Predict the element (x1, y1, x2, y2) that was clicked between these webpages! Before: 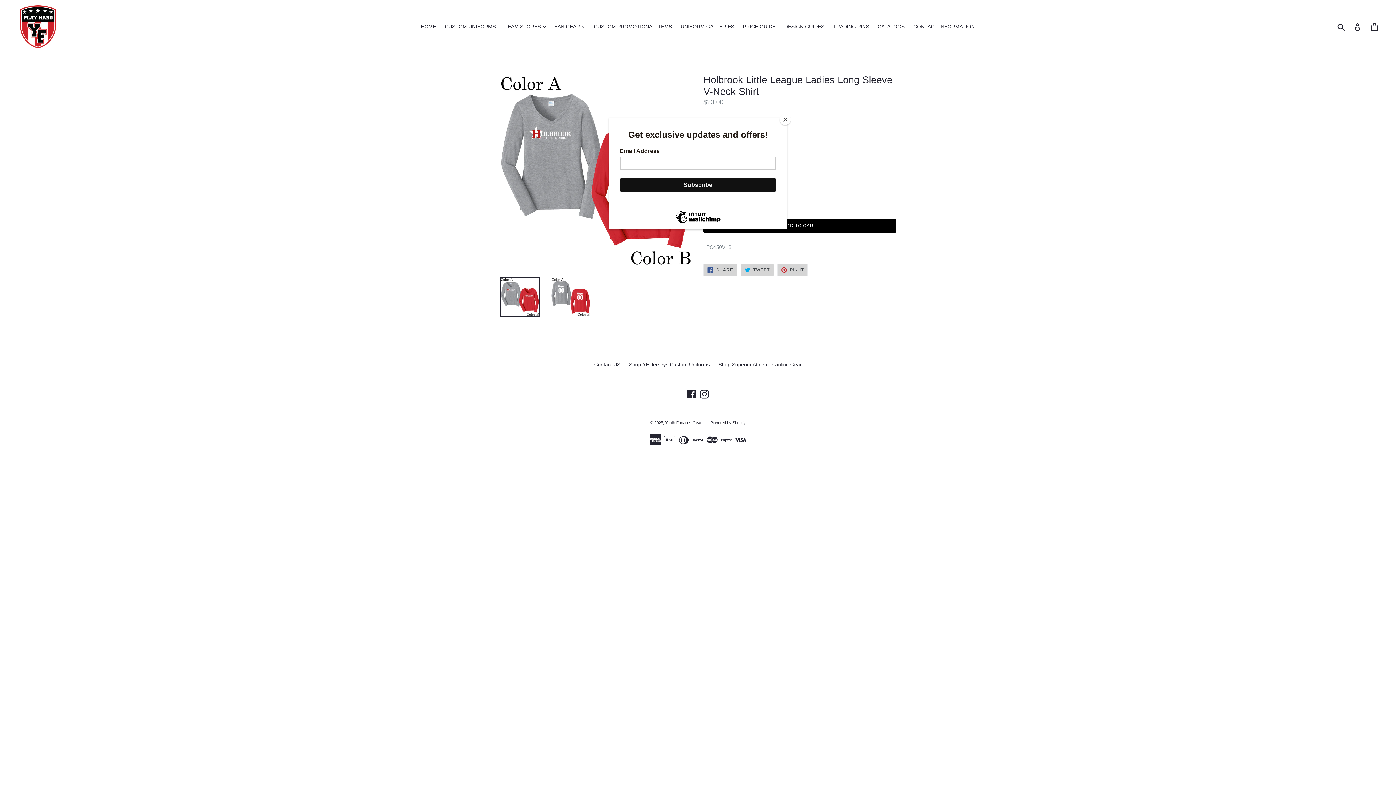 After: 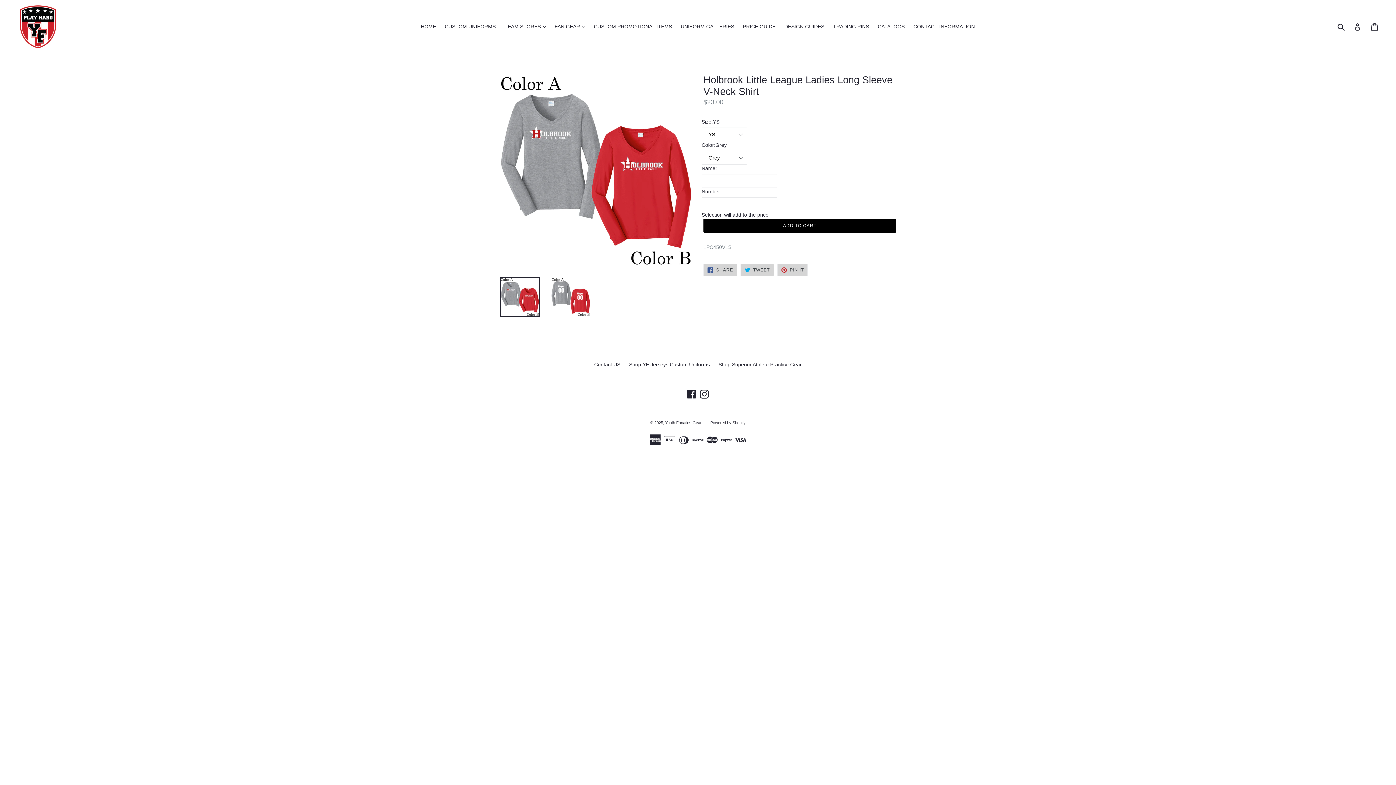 Action: label: Close bbox: (780, 114, 790, 125)